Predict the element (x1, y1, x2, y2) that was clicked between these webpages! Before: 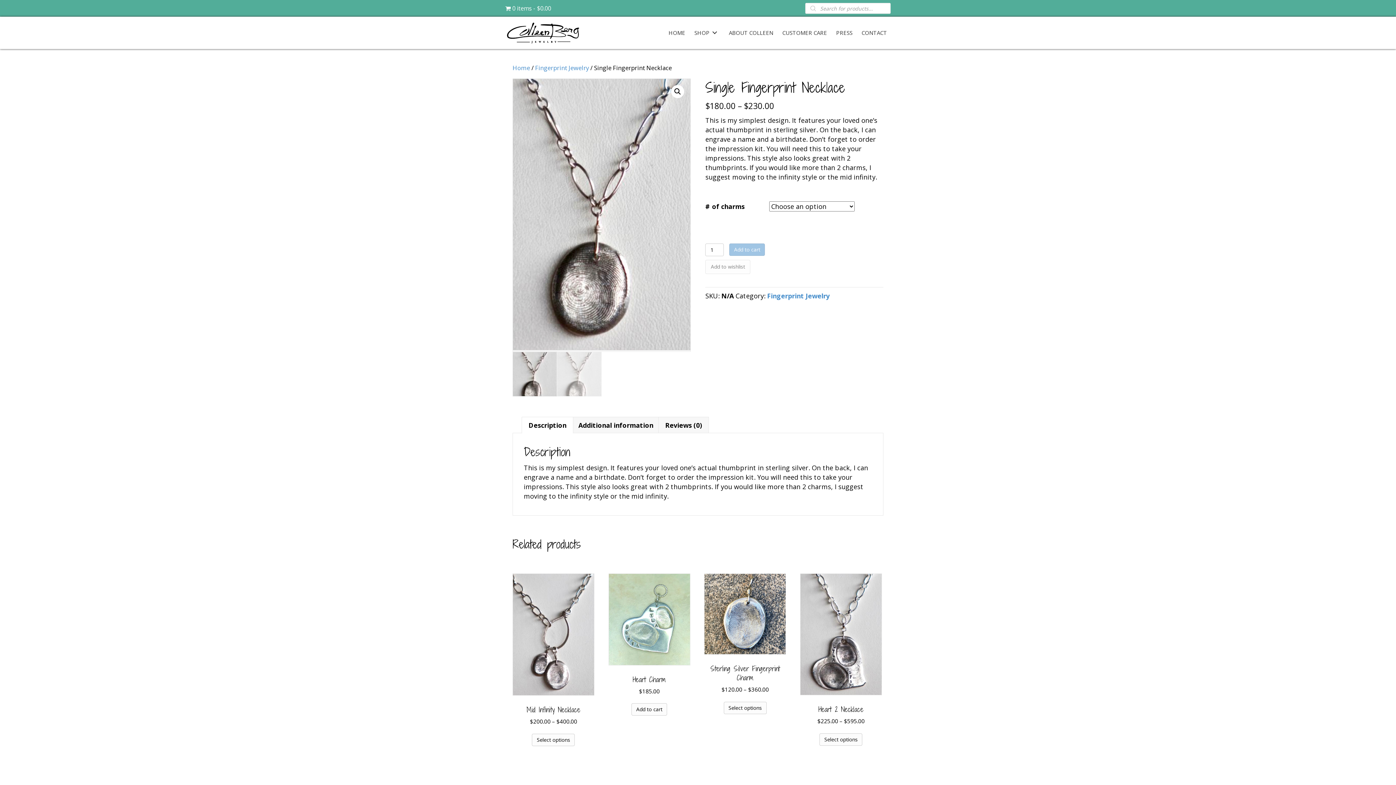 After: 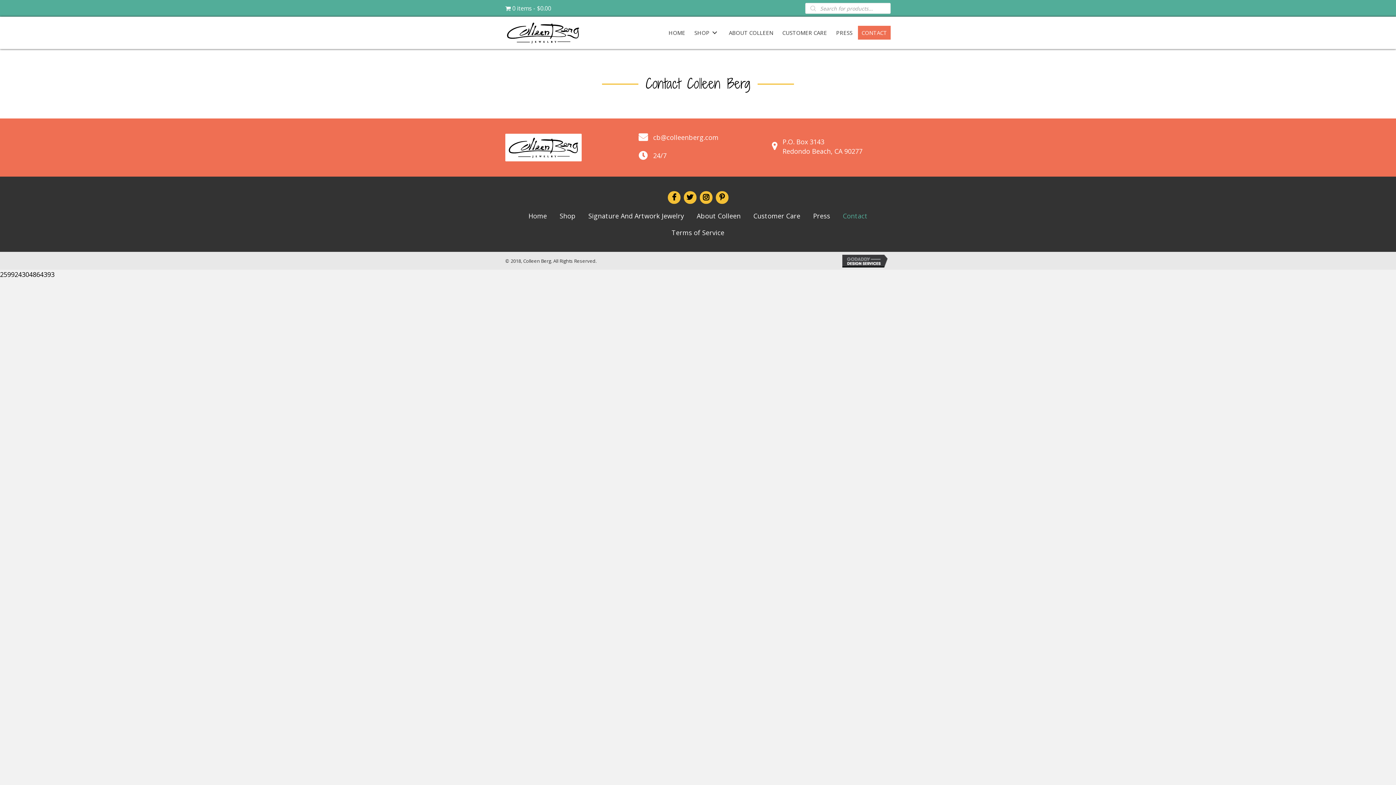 Action: bbox: (858, 25, 890, 39) label: CONTACT